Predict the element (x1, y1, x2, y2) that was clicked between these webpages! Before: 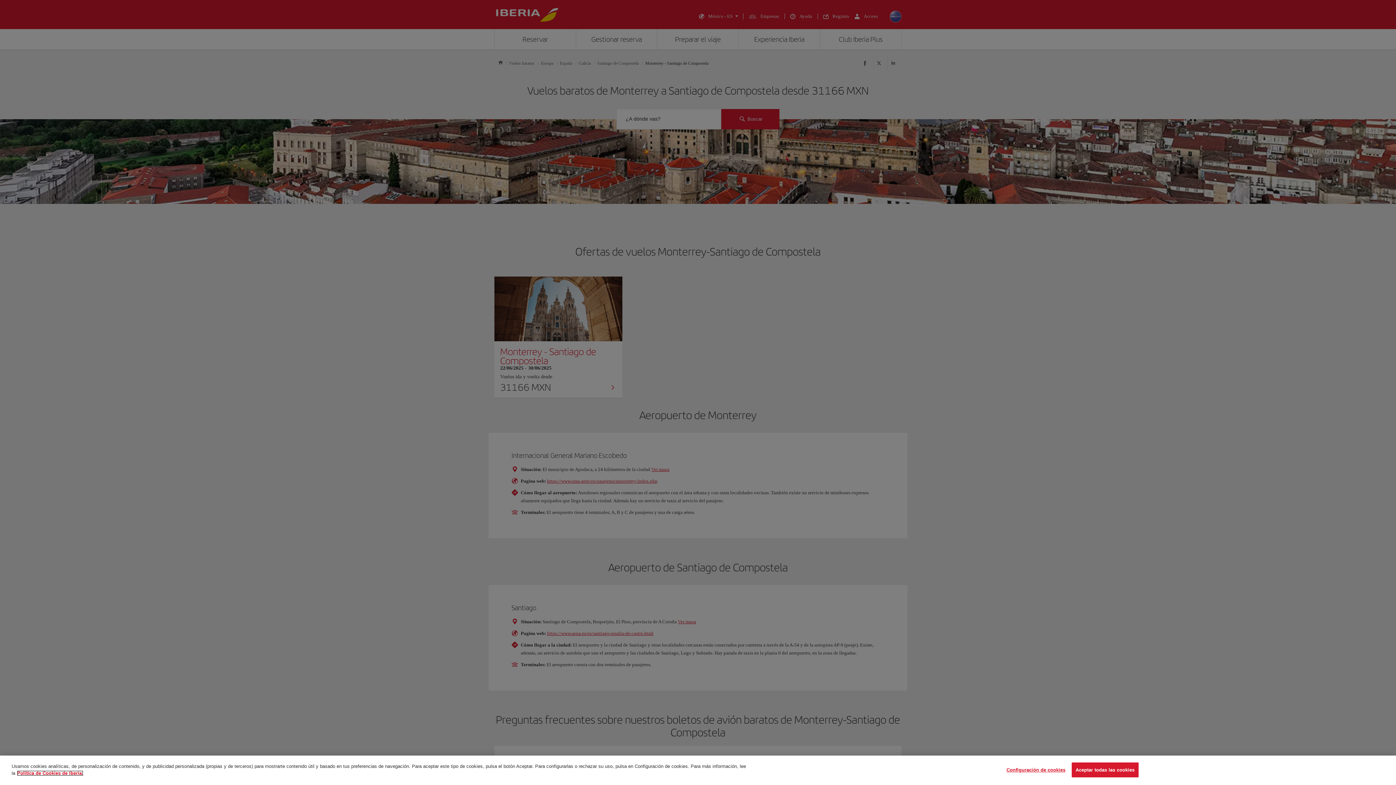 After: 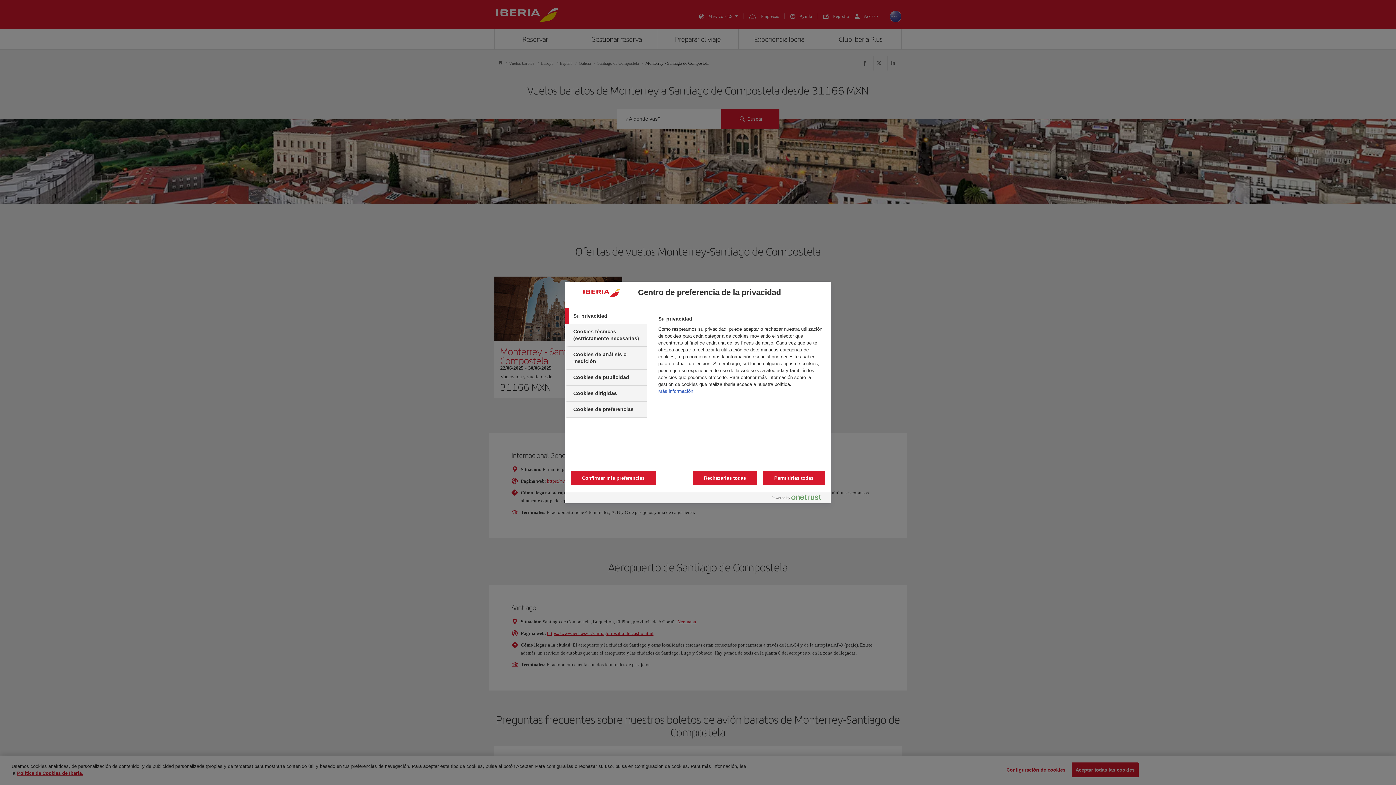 Action: label: Configuración de cookies bbox: (1006, 763, 1065, 777)